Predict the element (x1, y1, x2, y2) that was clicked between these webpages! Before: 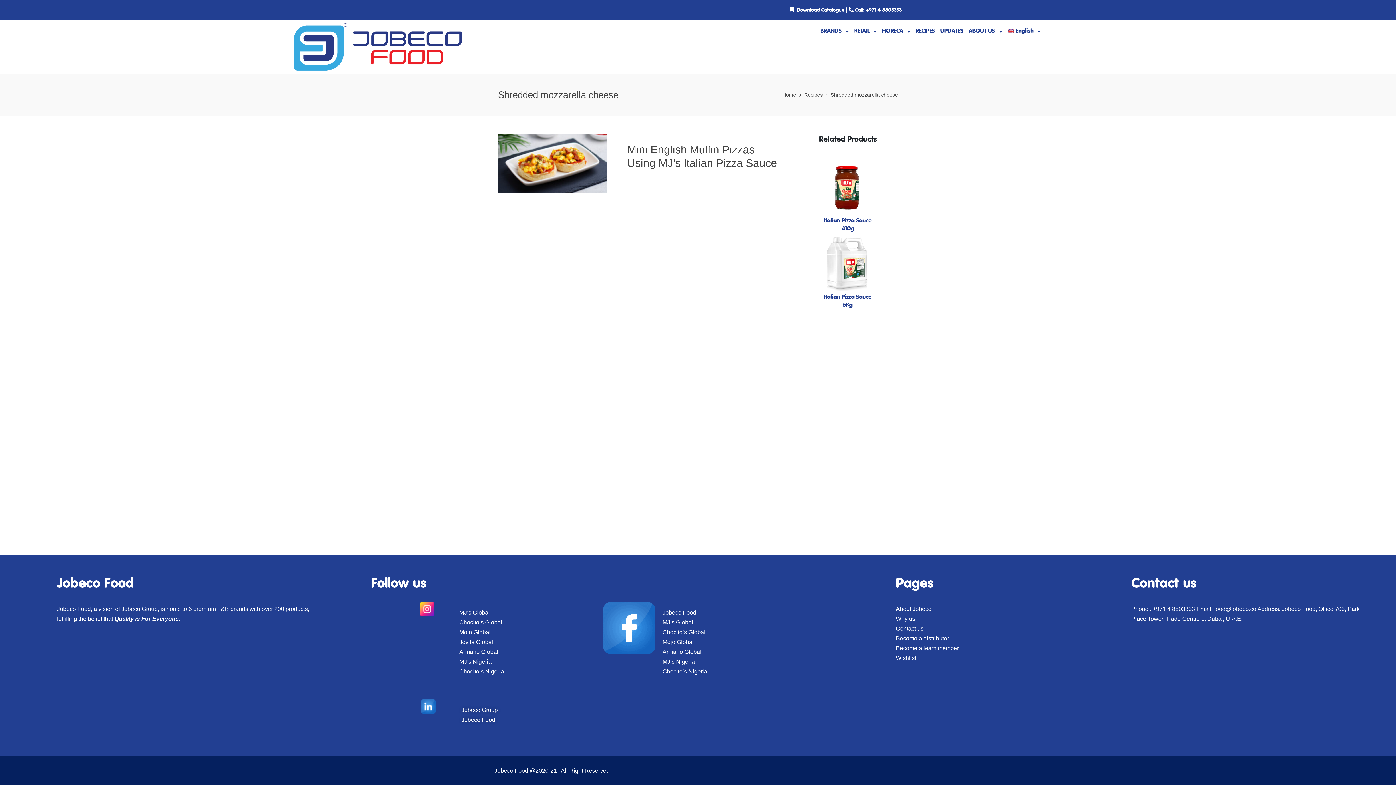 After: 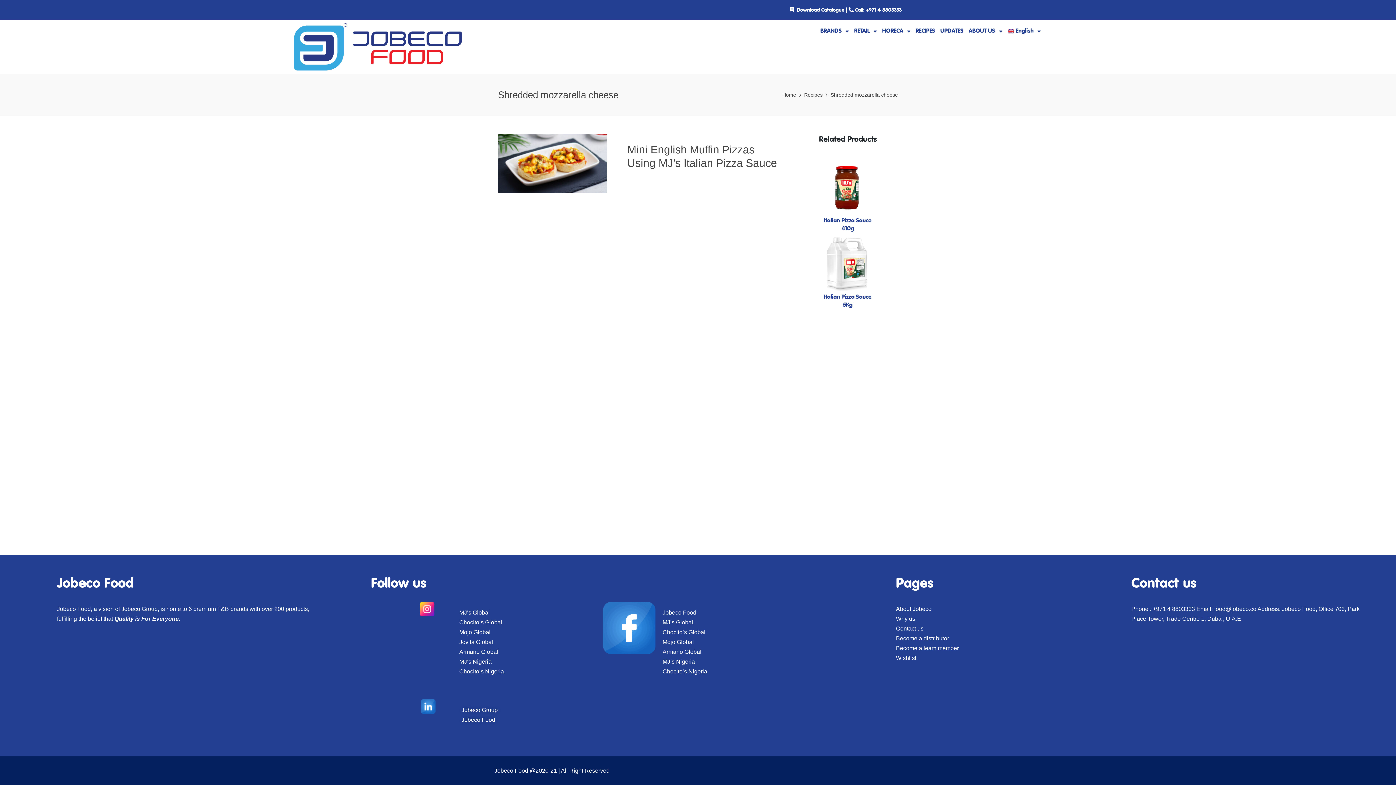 Action: bbox: (662, 649, 701, 655) label: Armano Global